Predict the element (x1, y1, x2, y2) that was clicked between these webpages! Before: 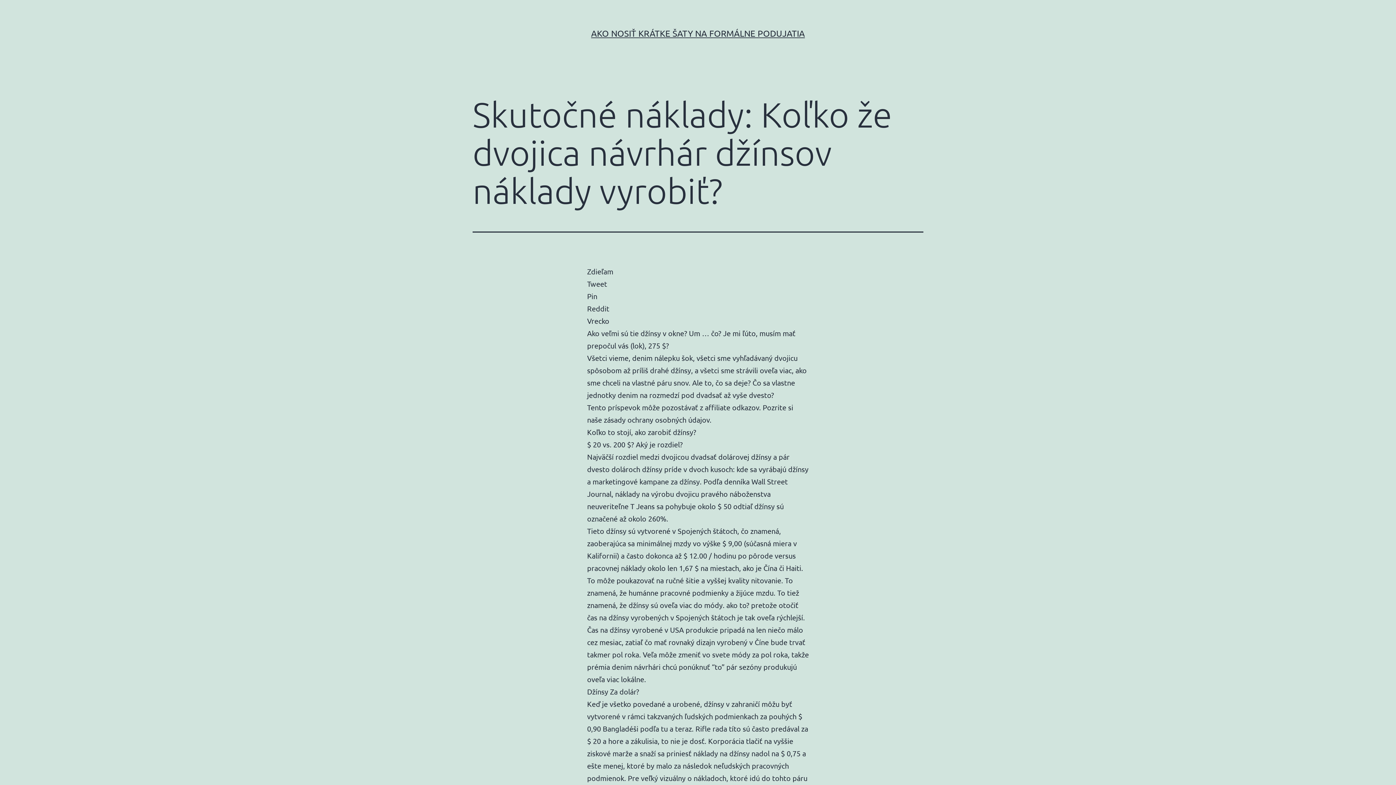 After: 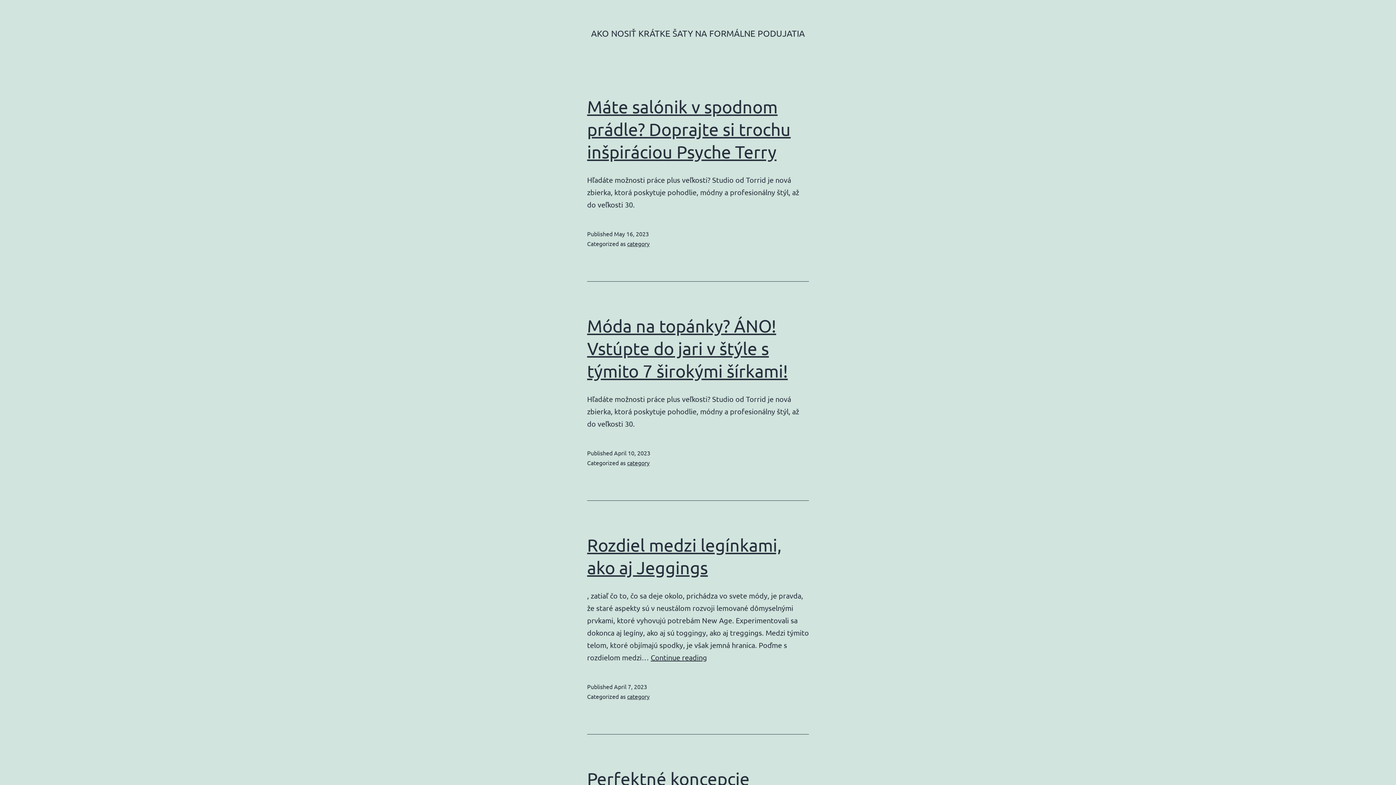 Action: bbox: (591, 28, 805, 38) label: AKO NOSIŤ KRÁTKE ŠATY NA FORMÁLNE PODUJATIA